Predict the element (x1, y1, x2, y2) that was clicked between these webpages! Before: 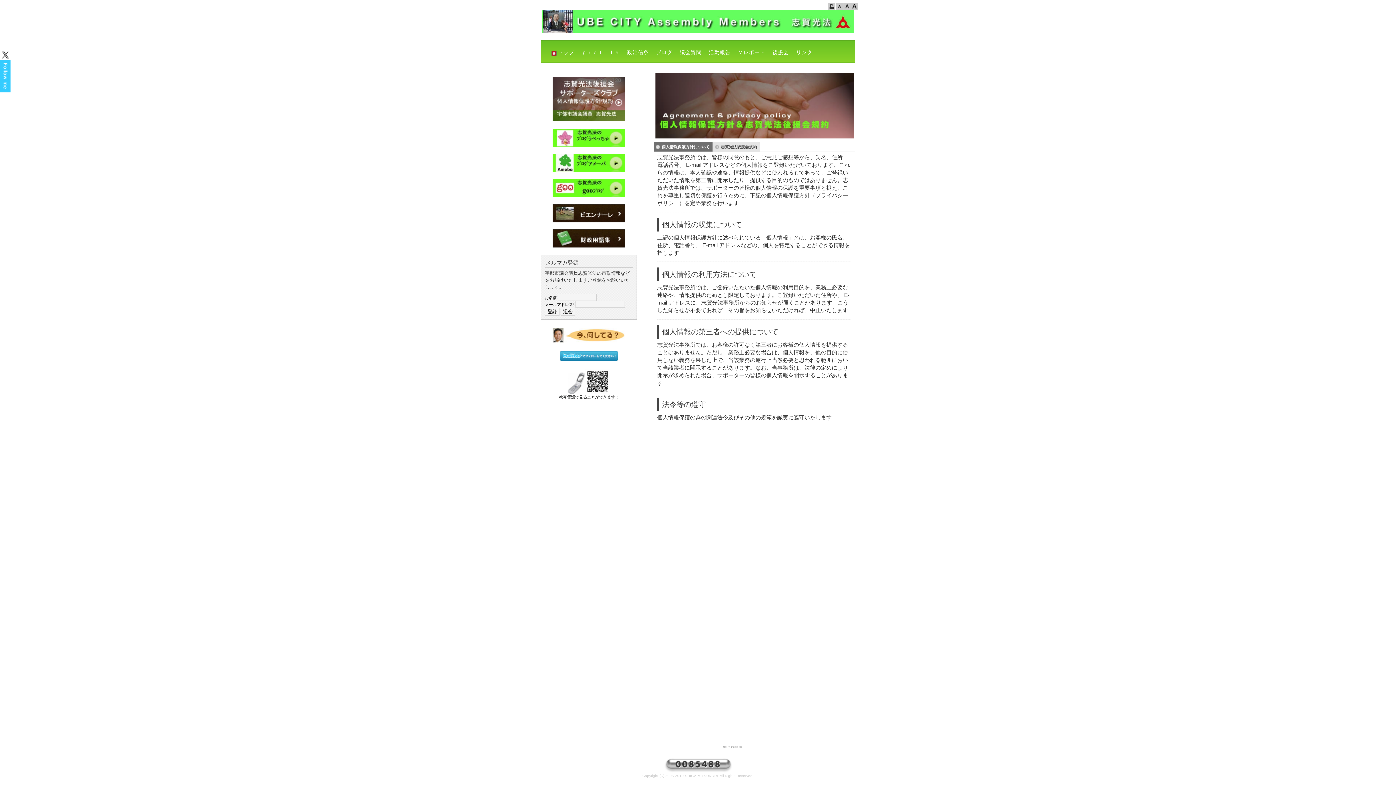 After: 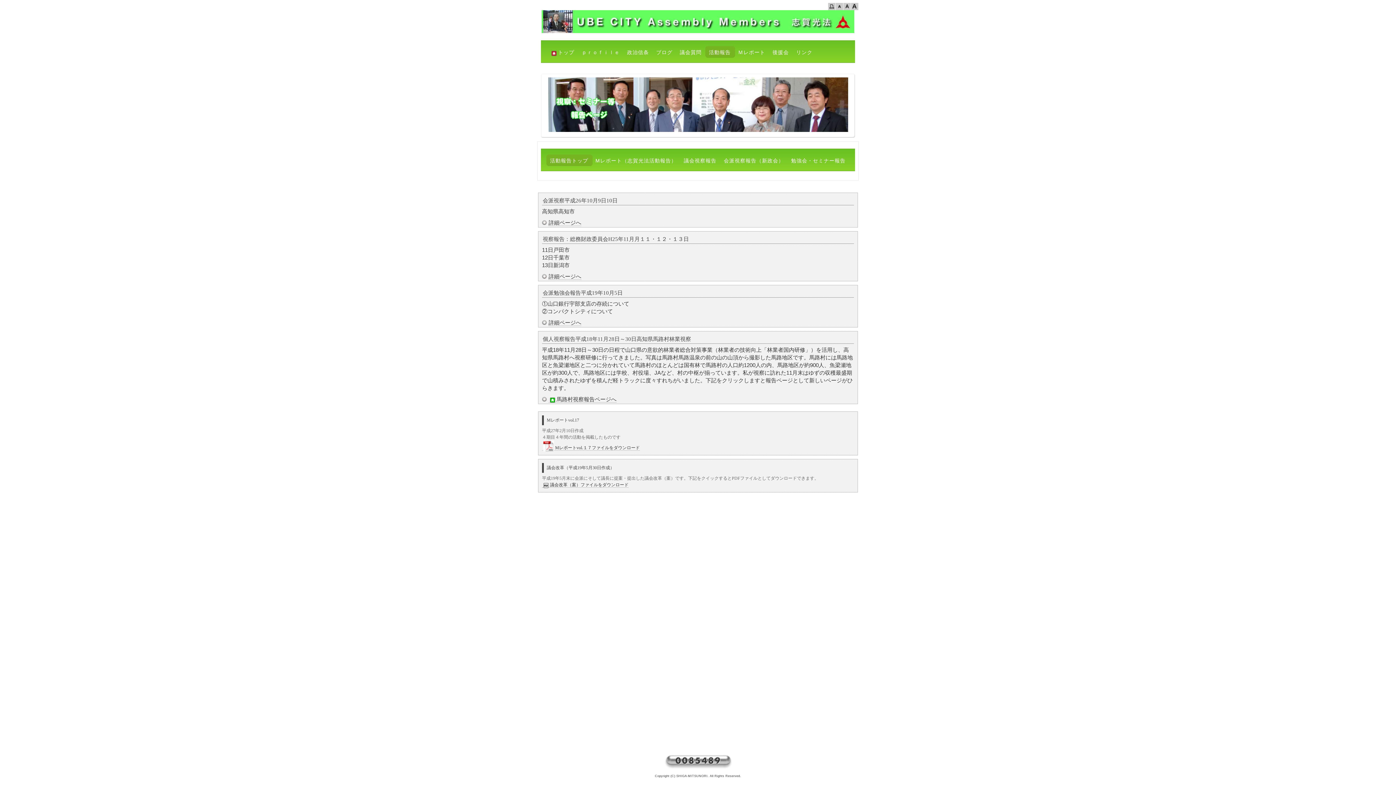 Action: label: 活動報告 bbox: (709, 48, 730, 59)